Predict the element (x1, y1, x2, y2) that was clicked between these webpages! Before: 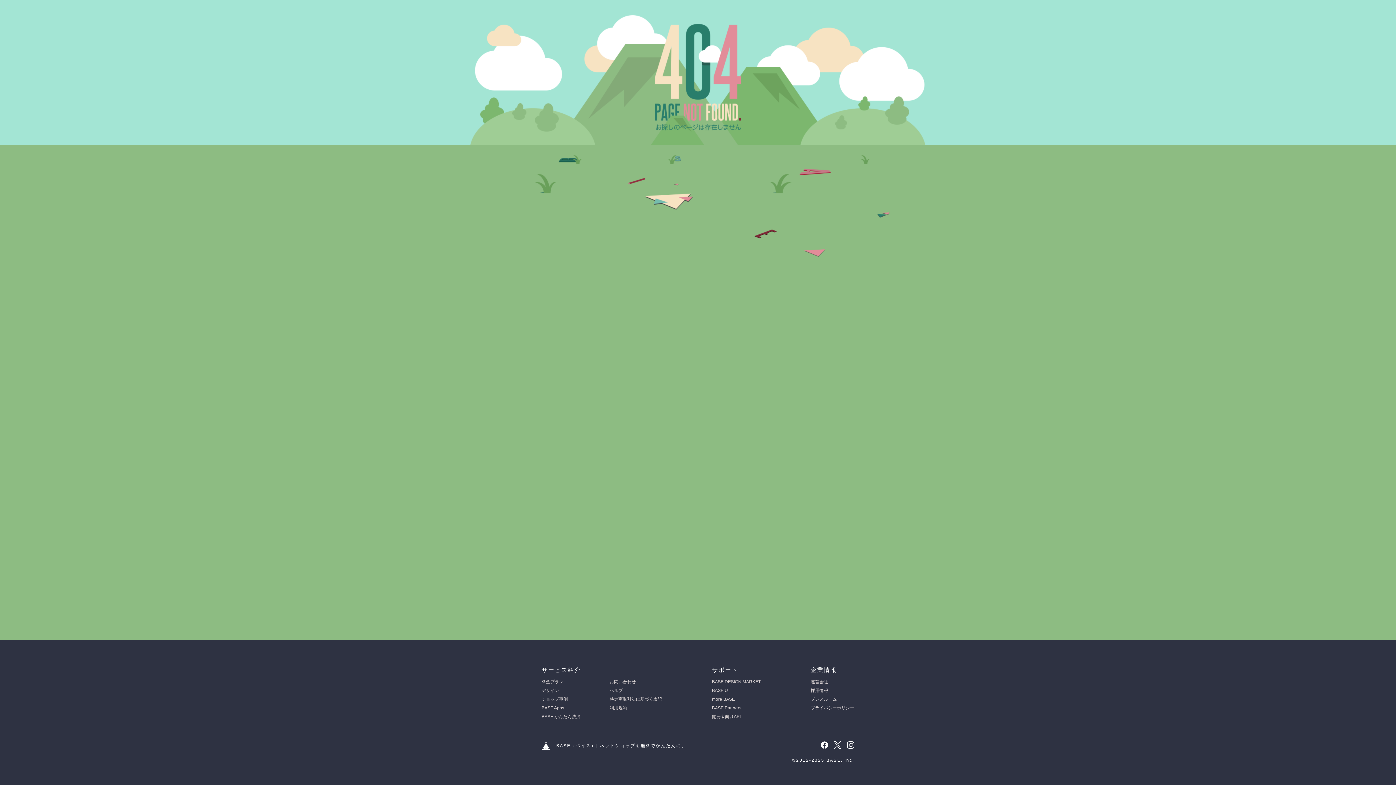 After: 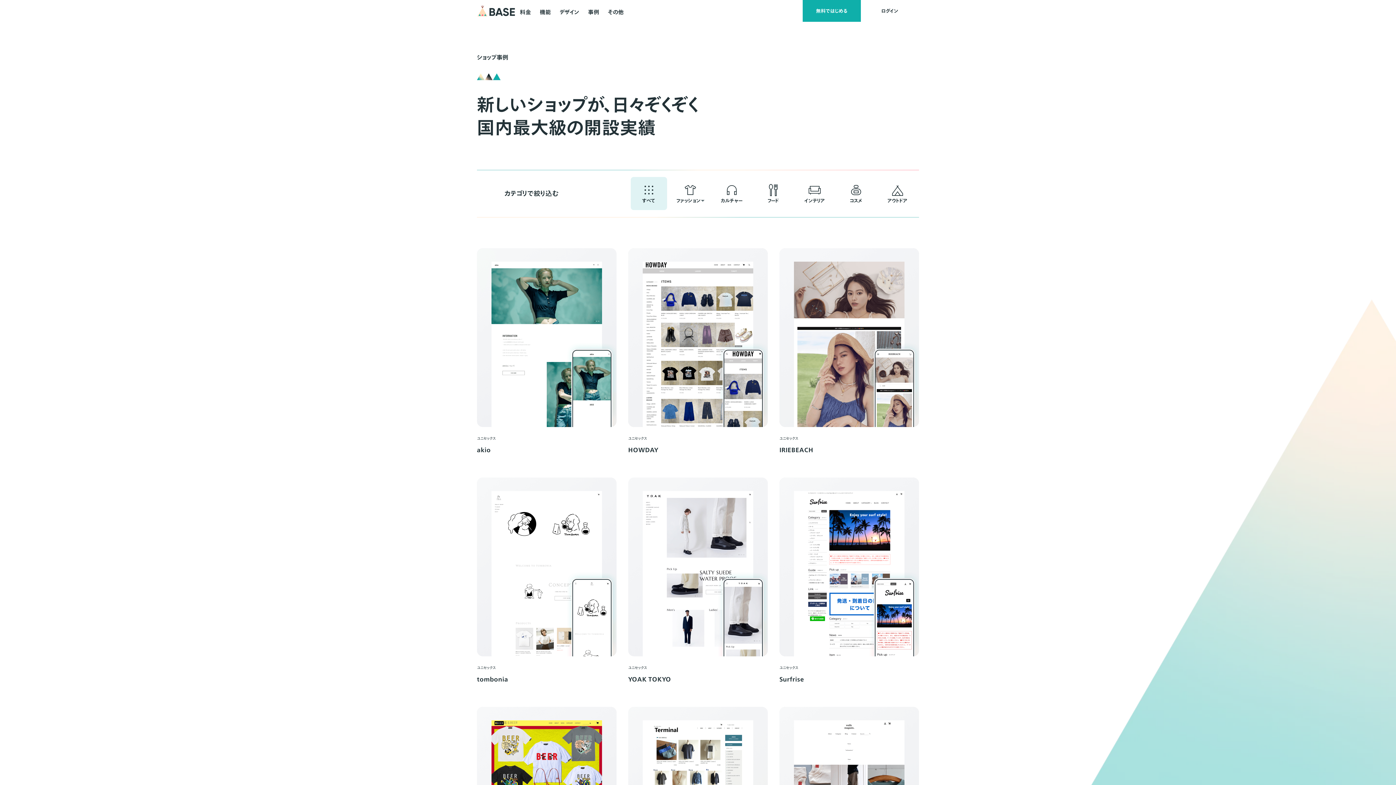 Action: bbox: (541, 697, 568, 702) label: ショップ事例